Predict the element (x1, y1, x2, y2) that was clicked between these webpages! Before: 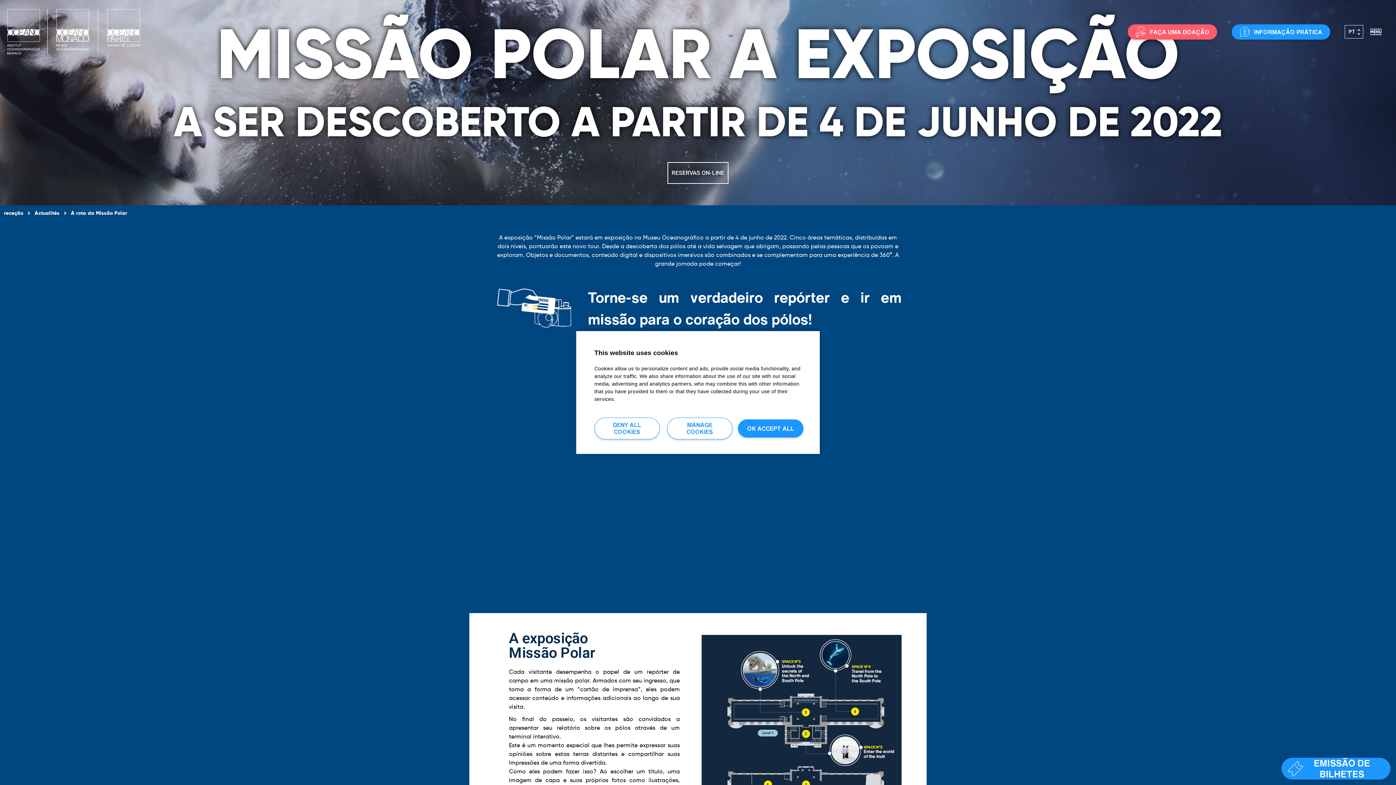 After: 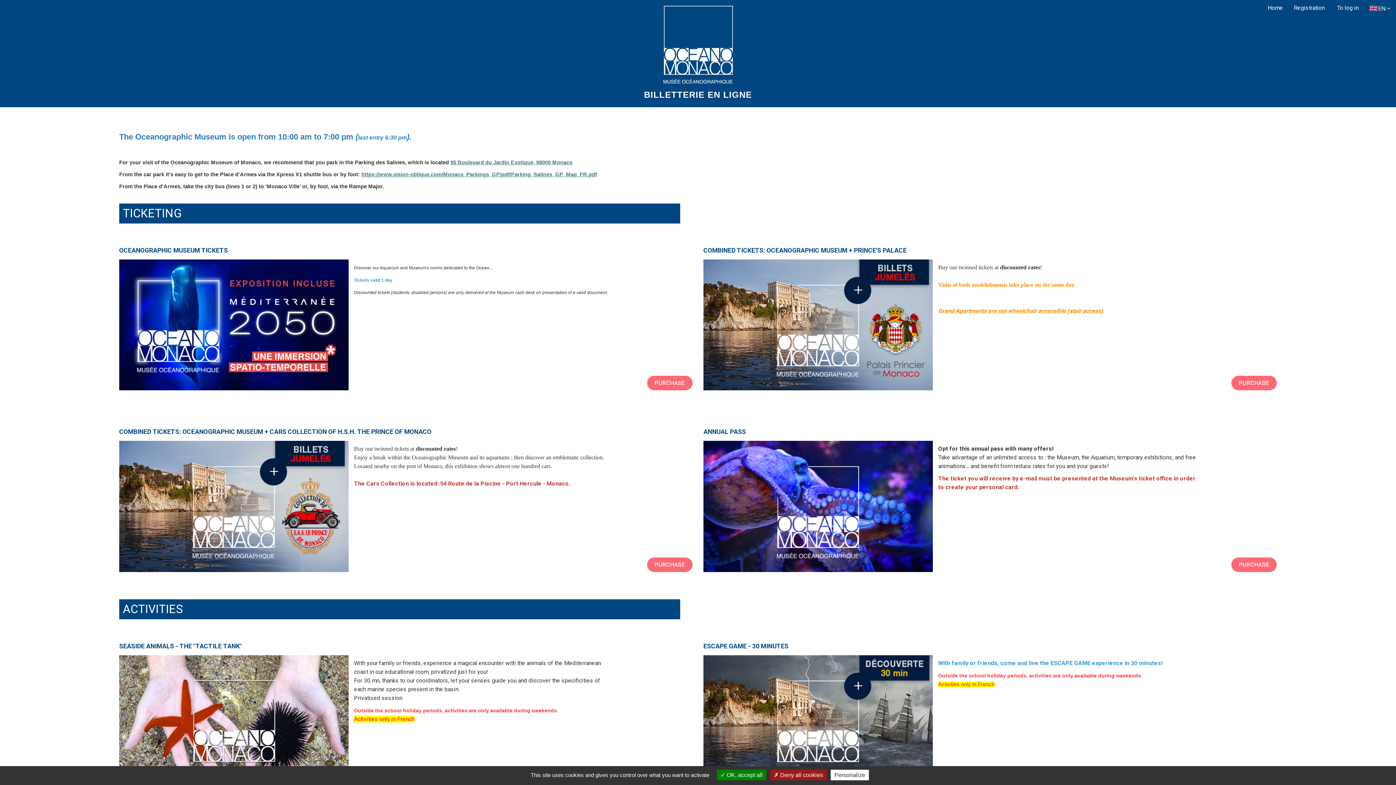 Action: label: MISSÃO POLAR A EXPOSIÇÃO

A SER DESCOBERTO A PARTIR DE 4 DE JUNHO DE 2022

RESERVAS ON-LINE bbox: (0, 0, 1396, 205)